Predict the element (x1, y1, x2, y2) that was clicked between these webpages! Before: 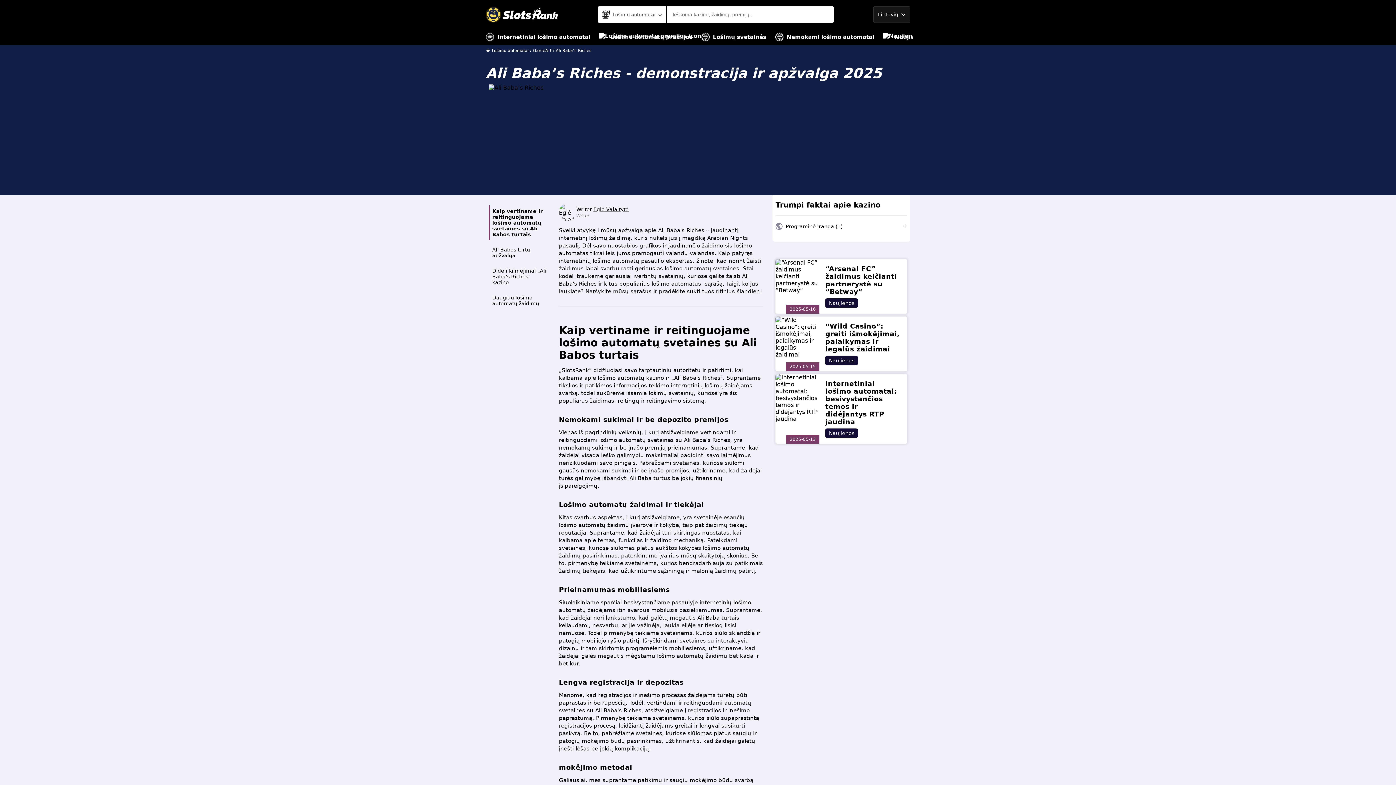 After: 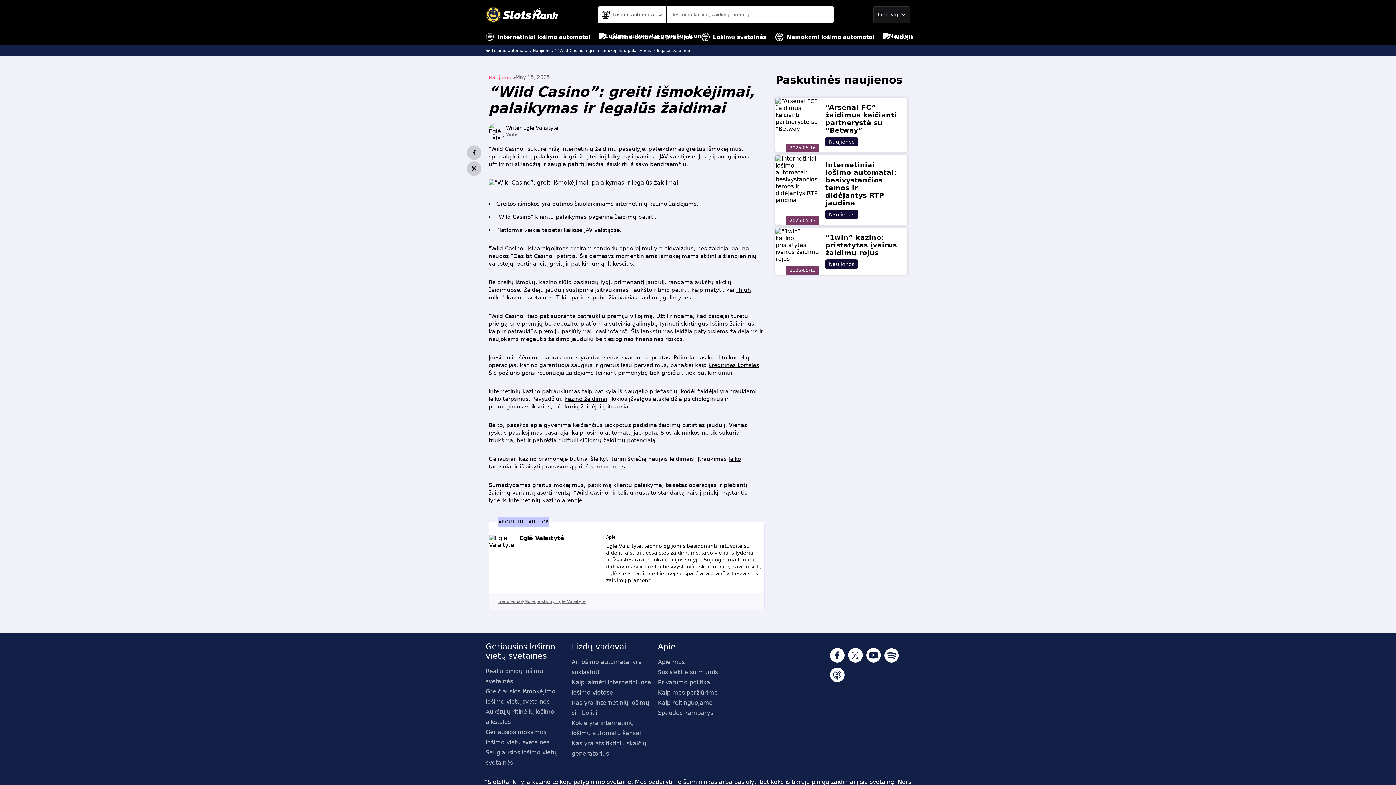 Action: bbox: (825, 322, 899, 353) label: “Wild Casino”: greiti išmokėjimai, palaikymas ir legalūs žaidimai